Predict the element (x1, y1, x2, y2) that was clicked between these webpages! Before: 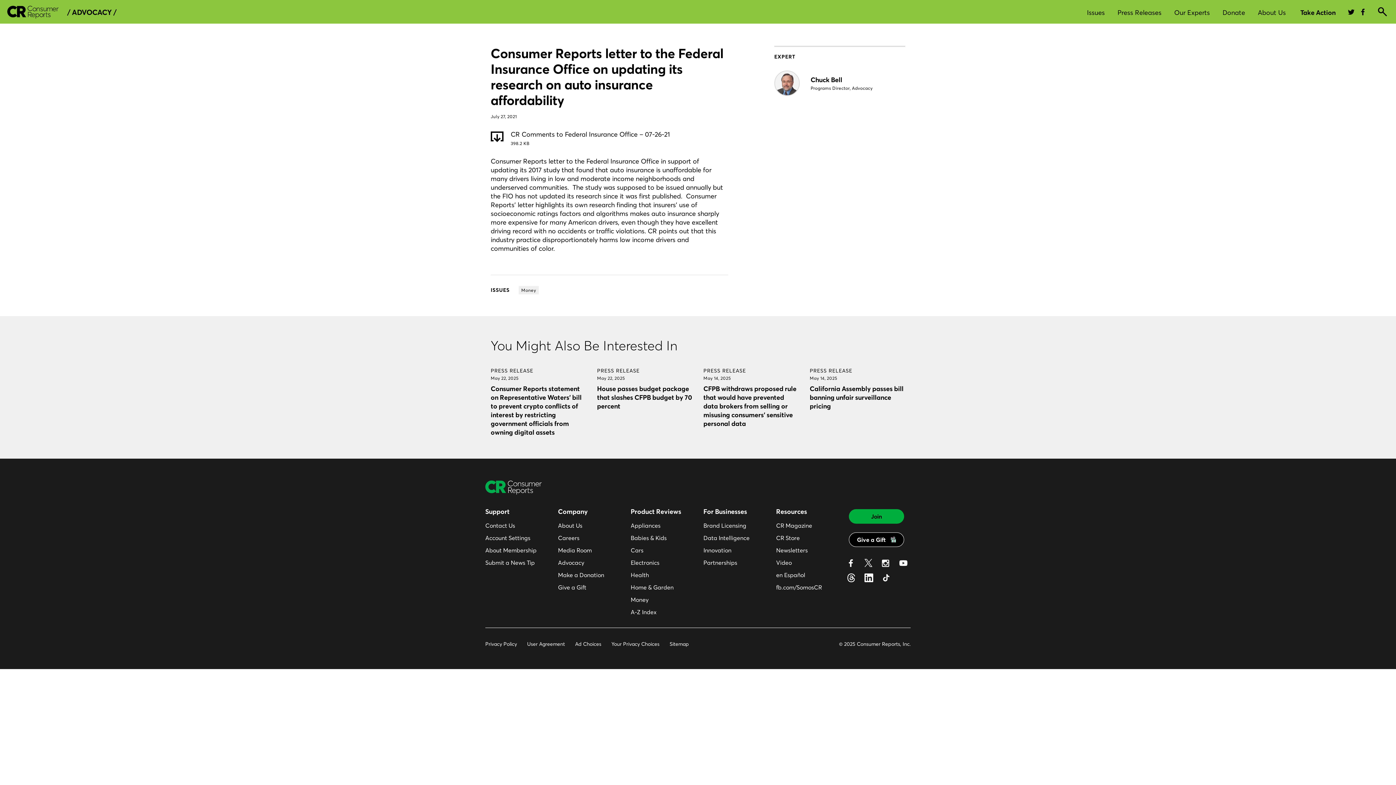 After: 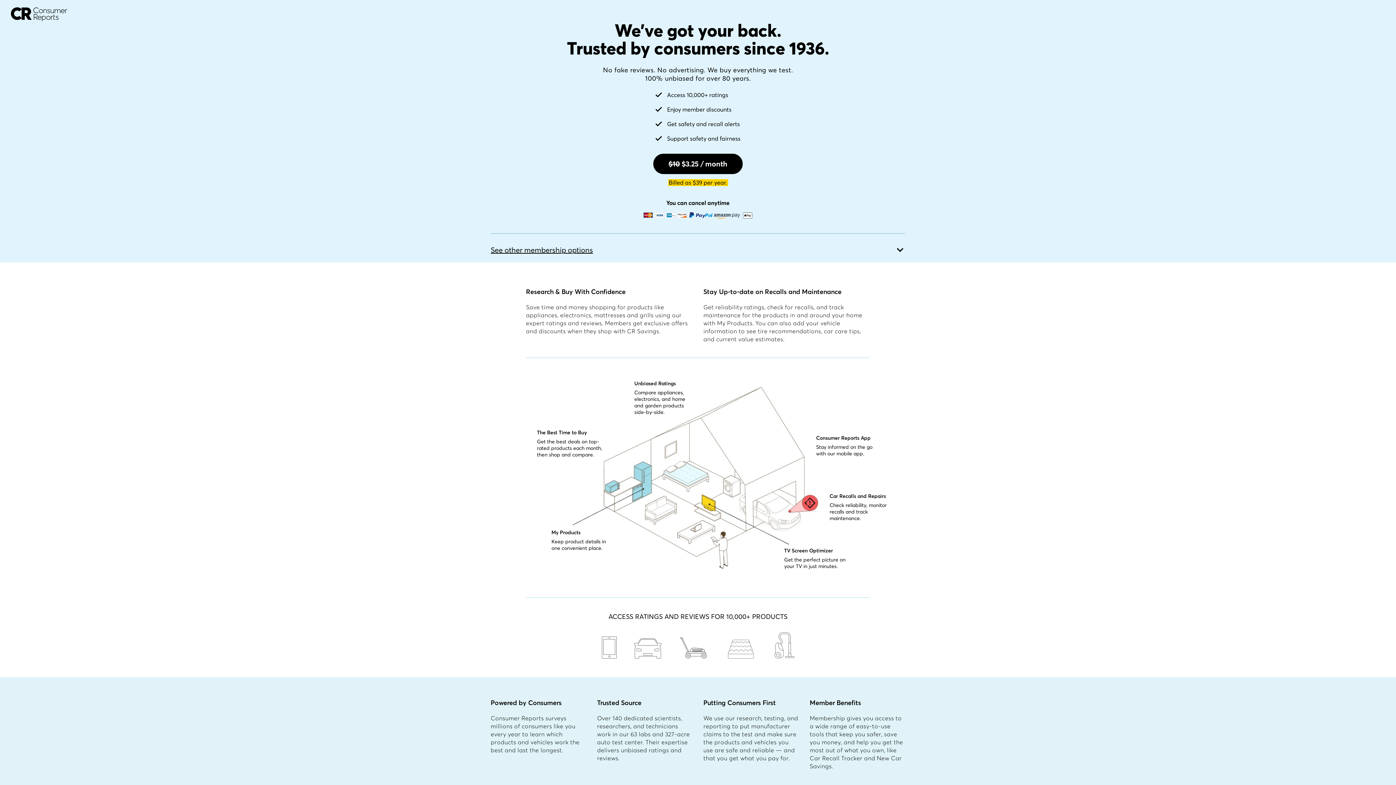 Action: label: Join bbox: (849, 509, 904, 524)